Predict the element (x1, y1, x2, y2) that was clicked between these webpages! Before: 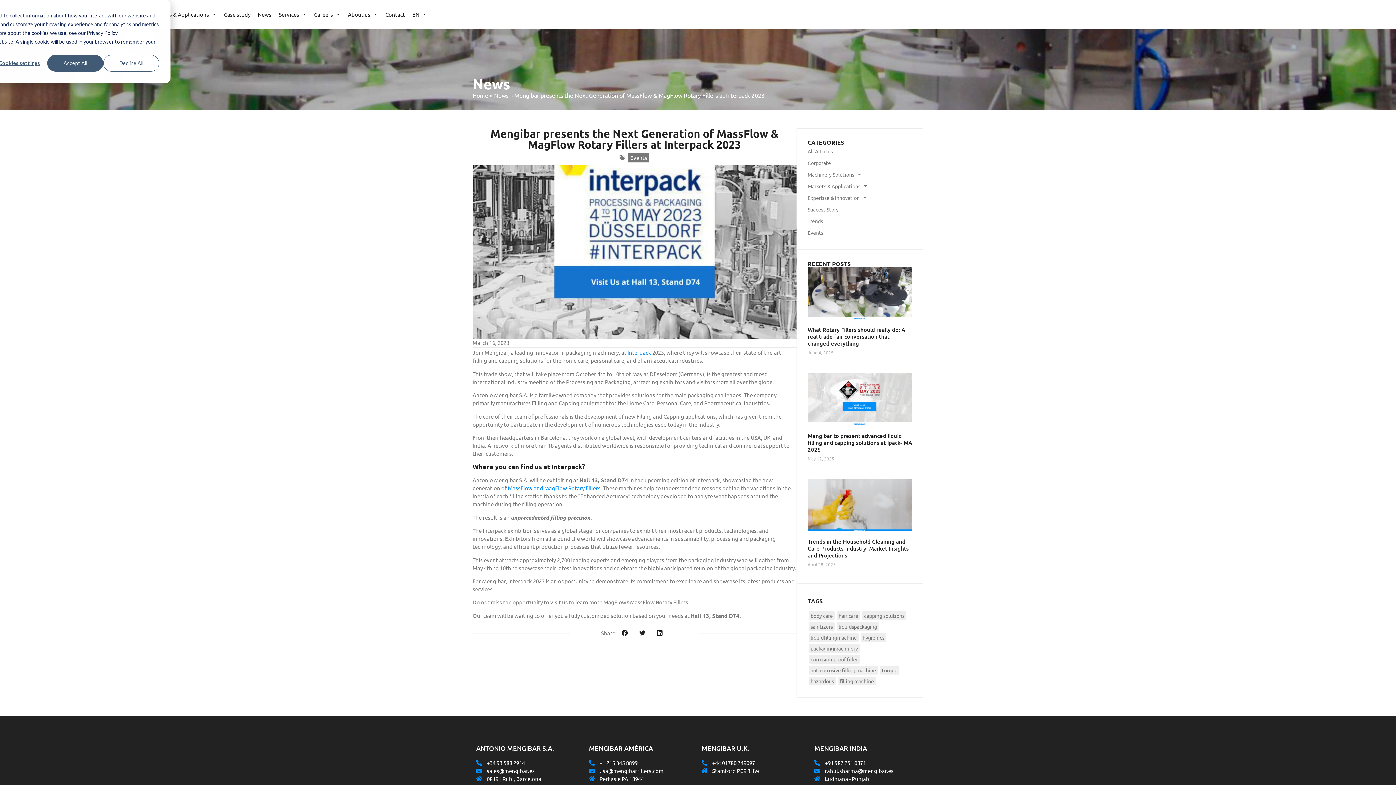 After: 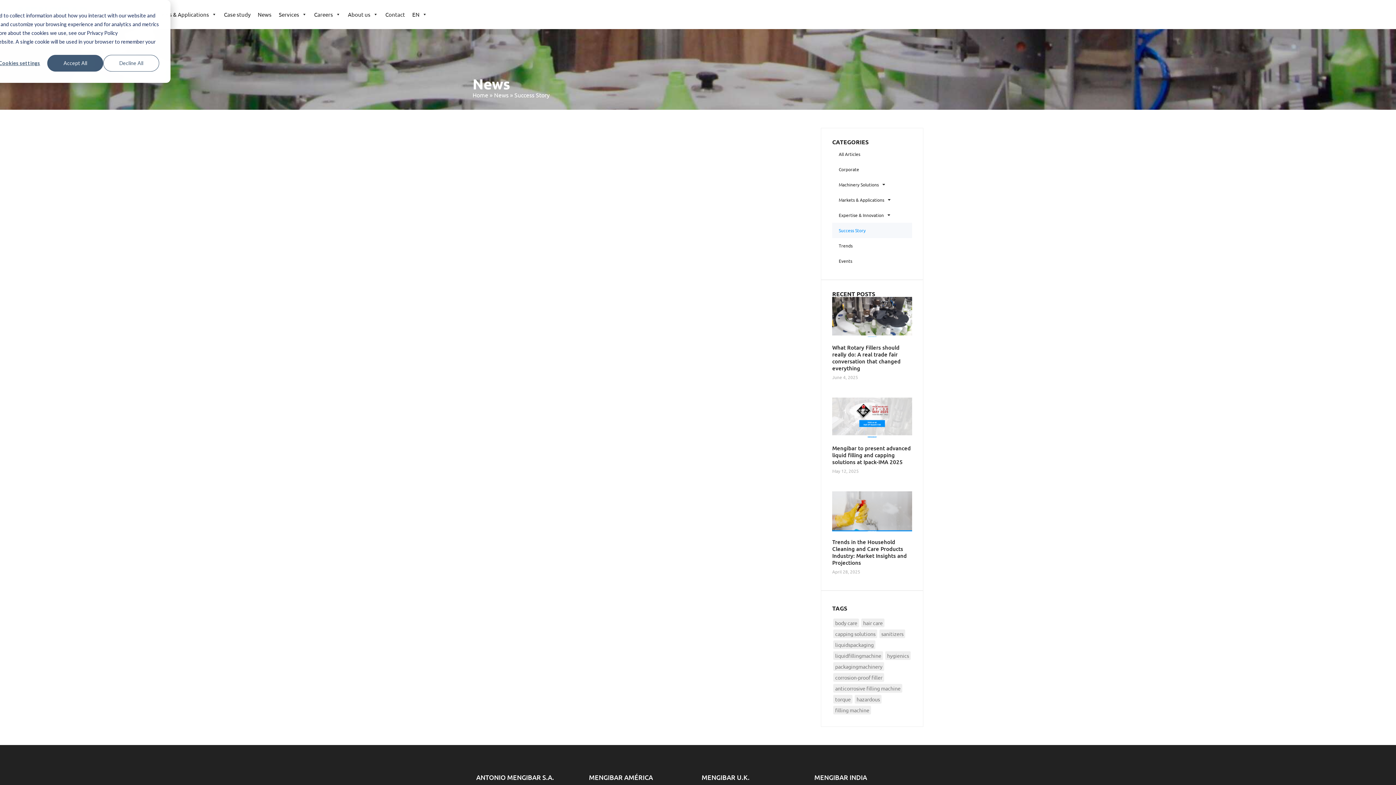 Action: bbox: (807, 203, 912, 215) label: Success Story